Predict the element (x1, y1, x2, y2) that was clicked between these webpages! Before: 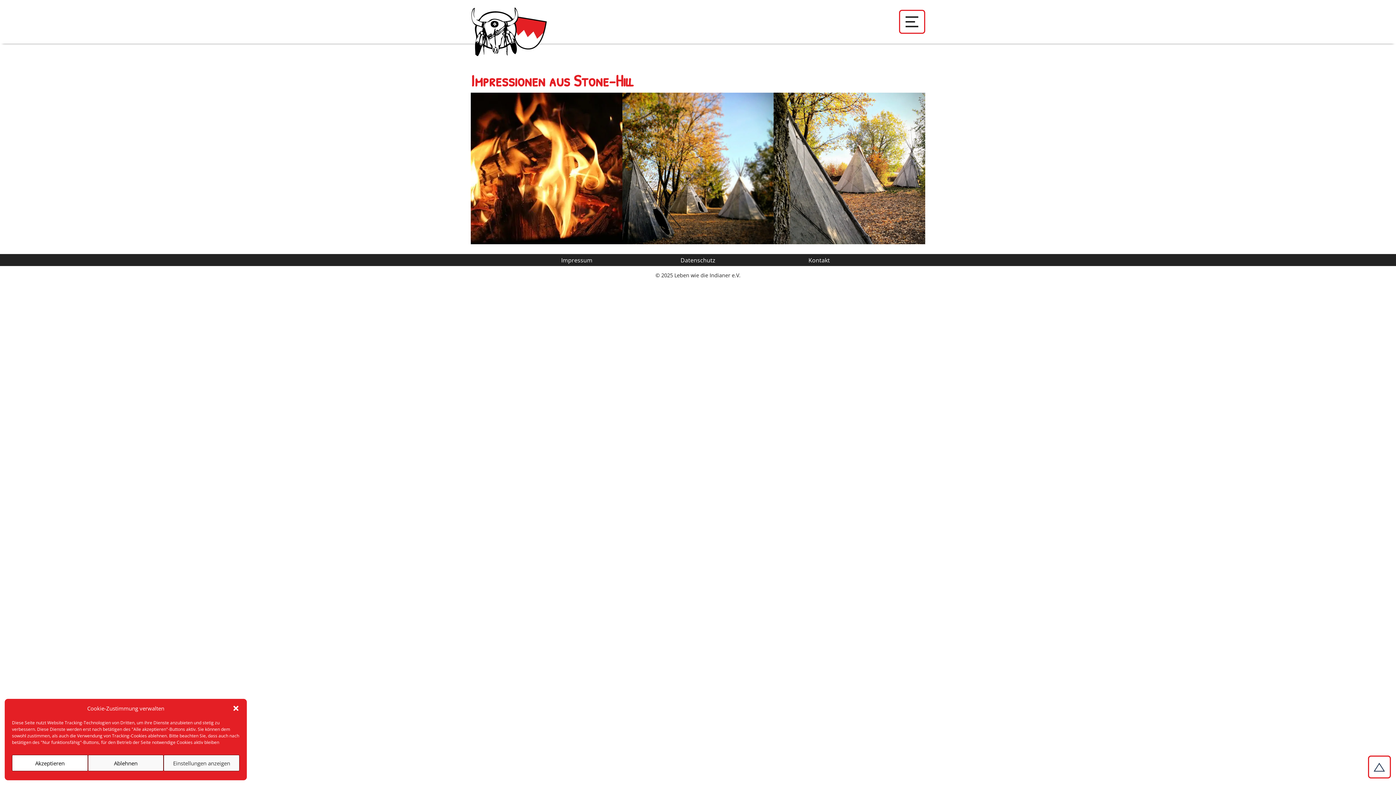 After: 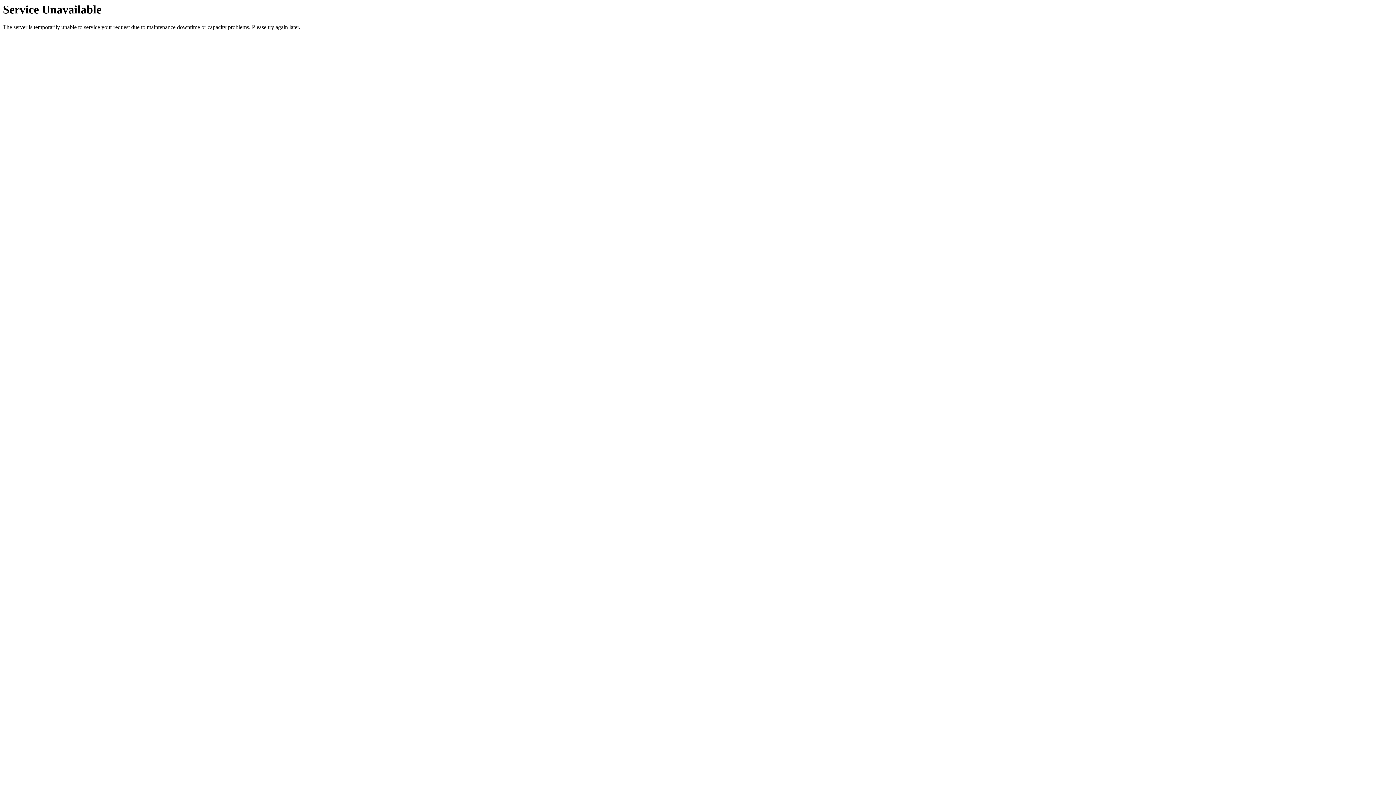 Action: label: Impressum bbox: (516, 254, 637, 266)